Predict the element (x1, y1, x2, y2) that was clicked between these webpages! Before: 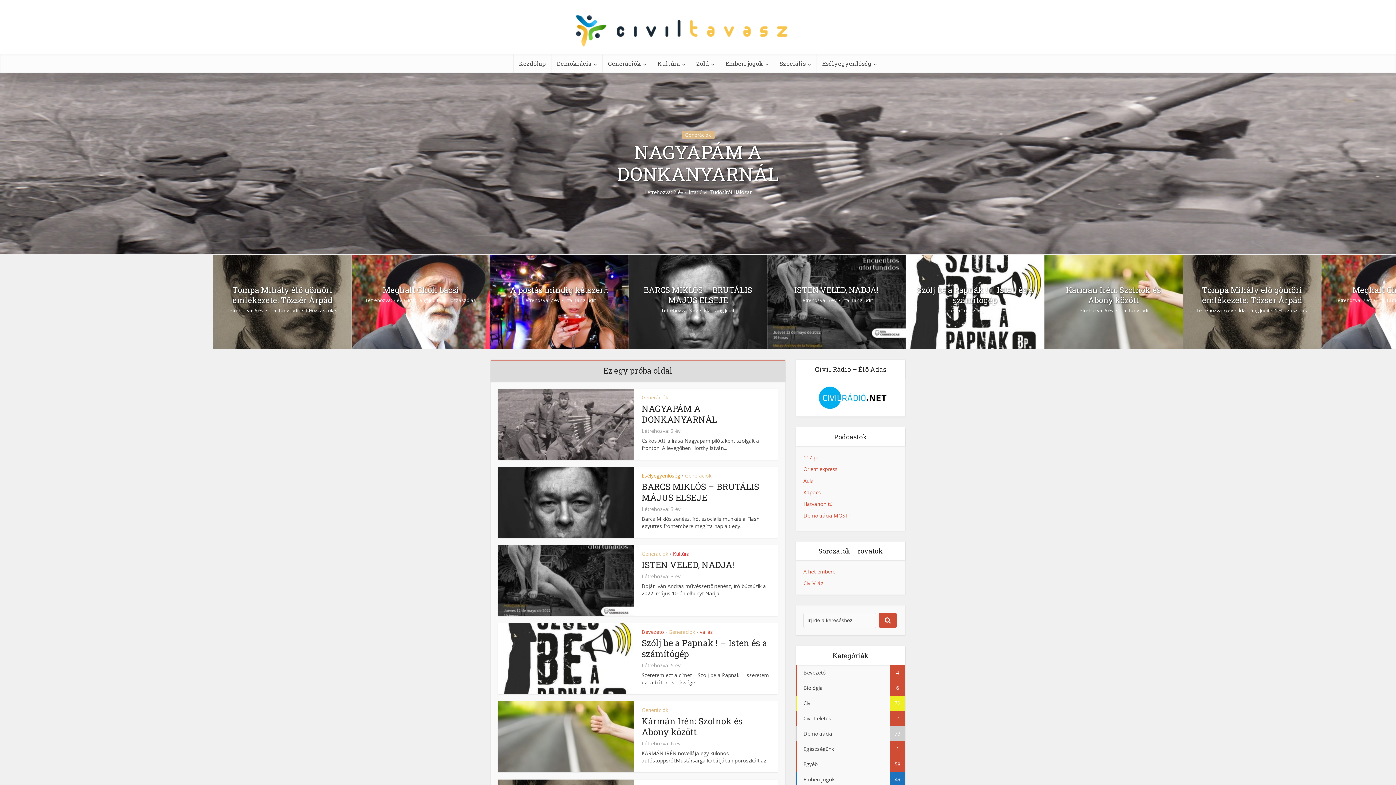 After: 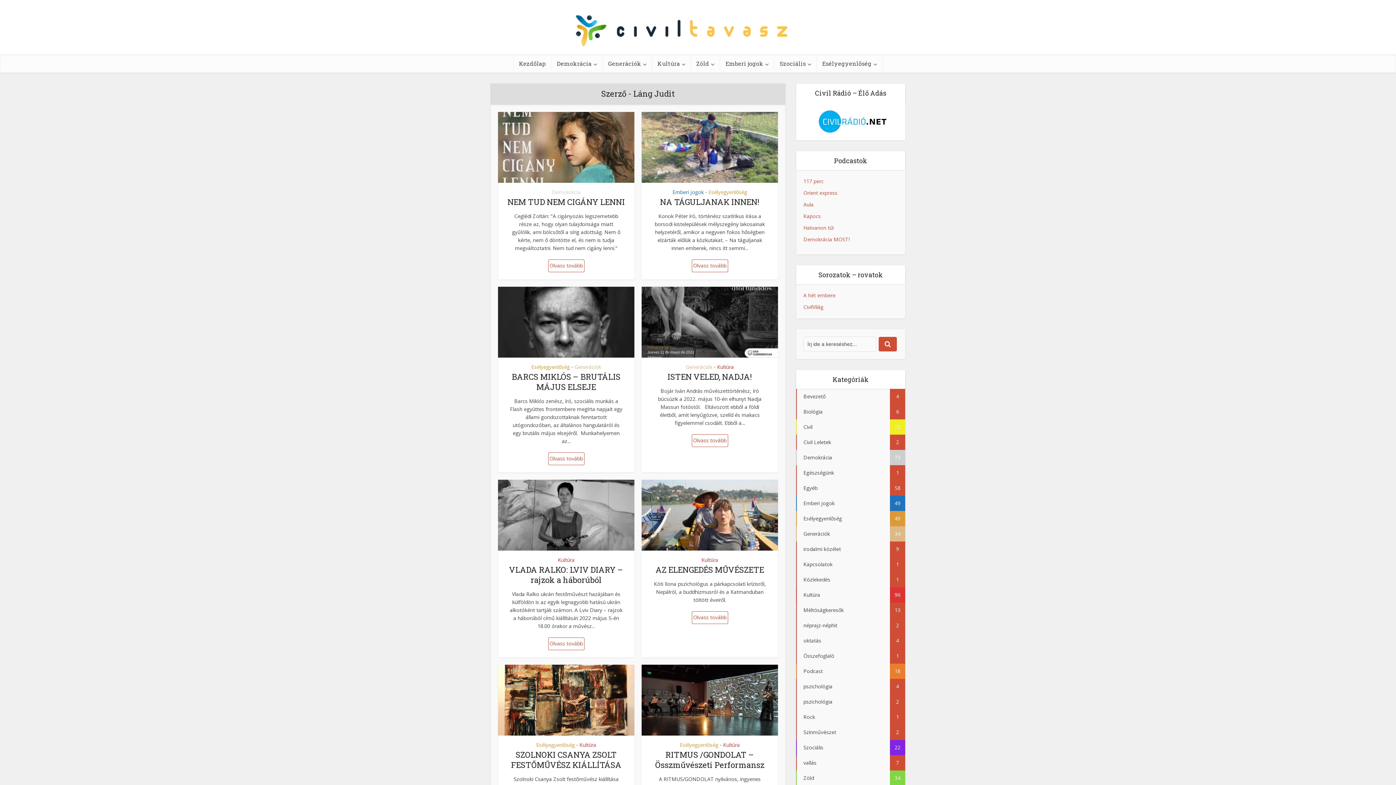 Action: bbox: (278, 307, 299, 313) label: Láng Judit